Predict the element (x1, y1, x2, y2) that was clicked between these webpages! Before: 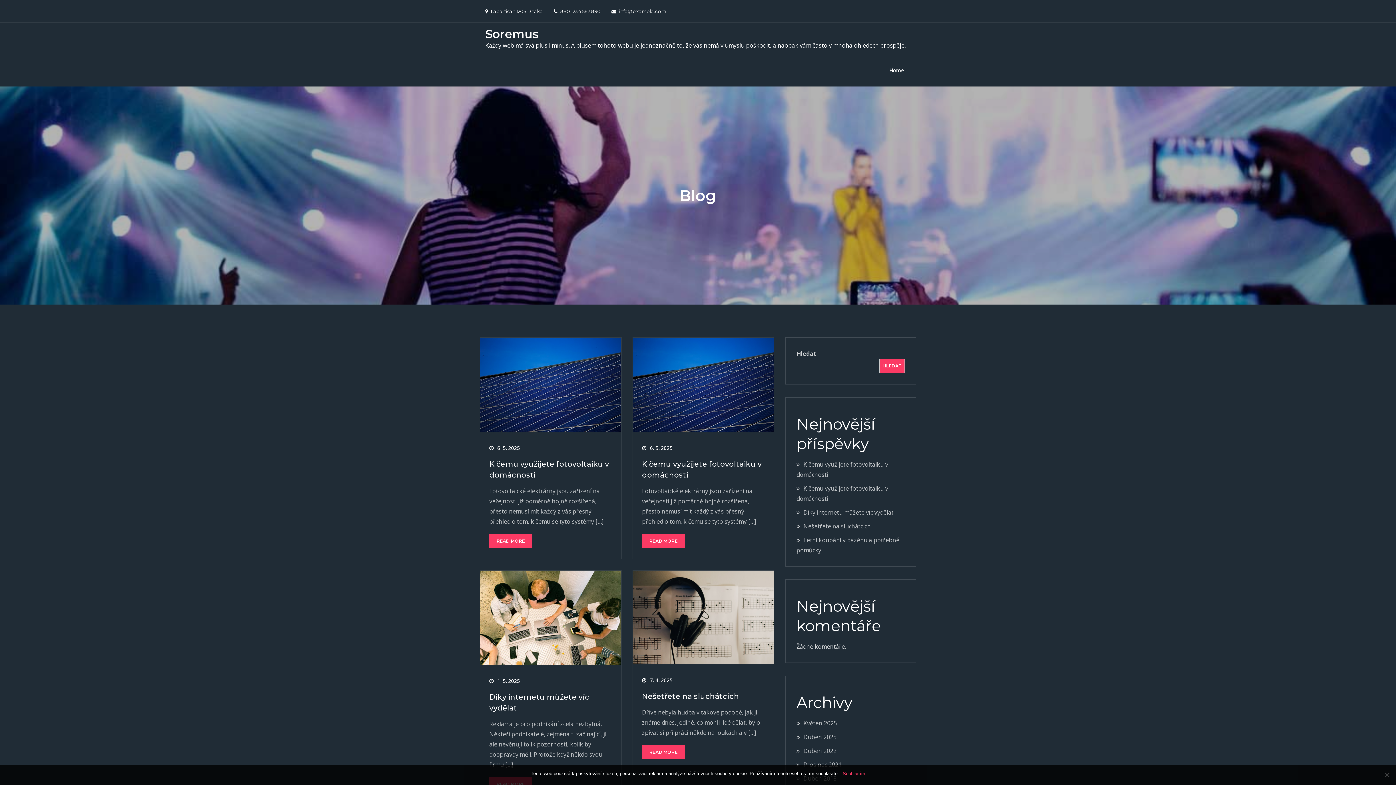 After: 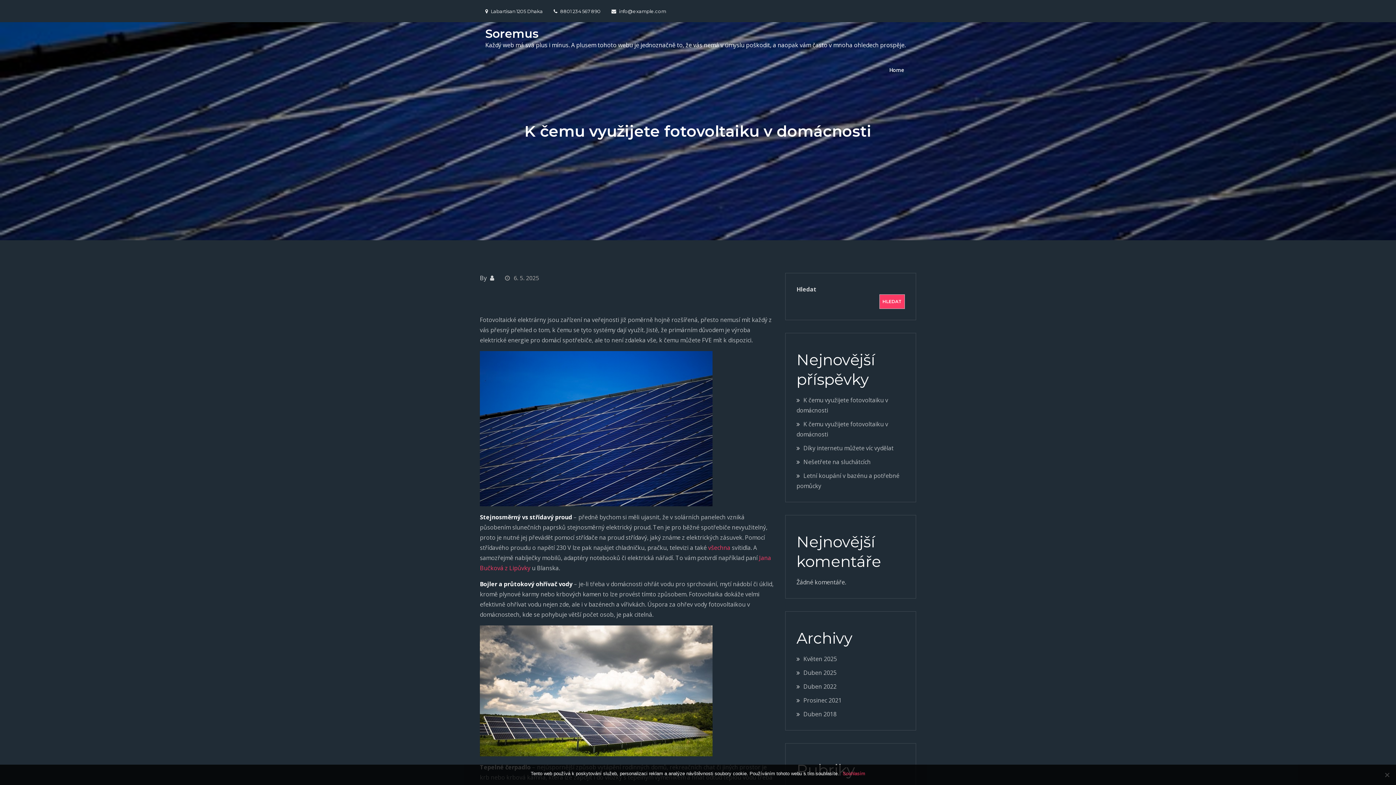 Action: label: 6. 5. 2025 bbox: (642, 443, 672, 453)